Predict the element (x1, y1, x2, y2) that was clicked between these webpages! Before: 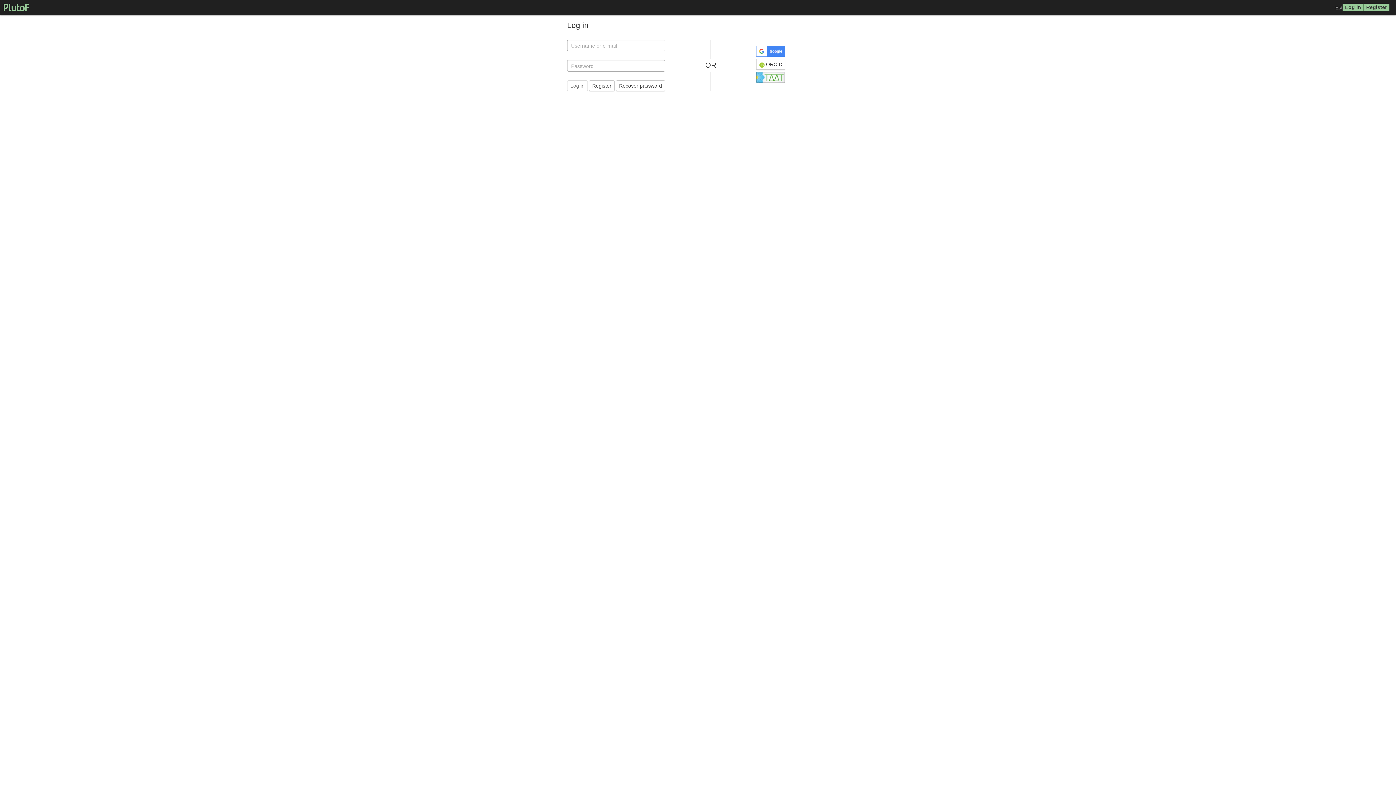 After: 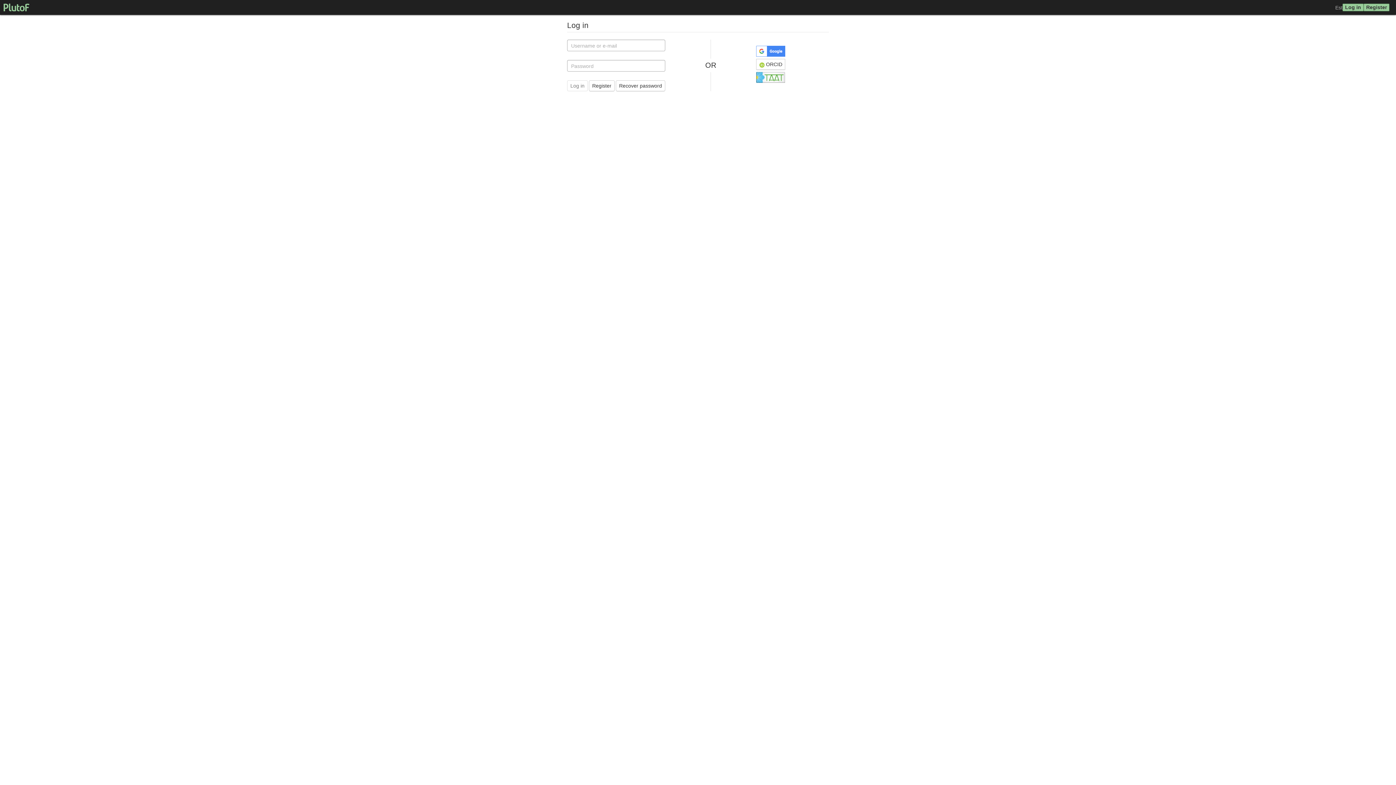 Action: bbox: (3, 3, 89, 11)